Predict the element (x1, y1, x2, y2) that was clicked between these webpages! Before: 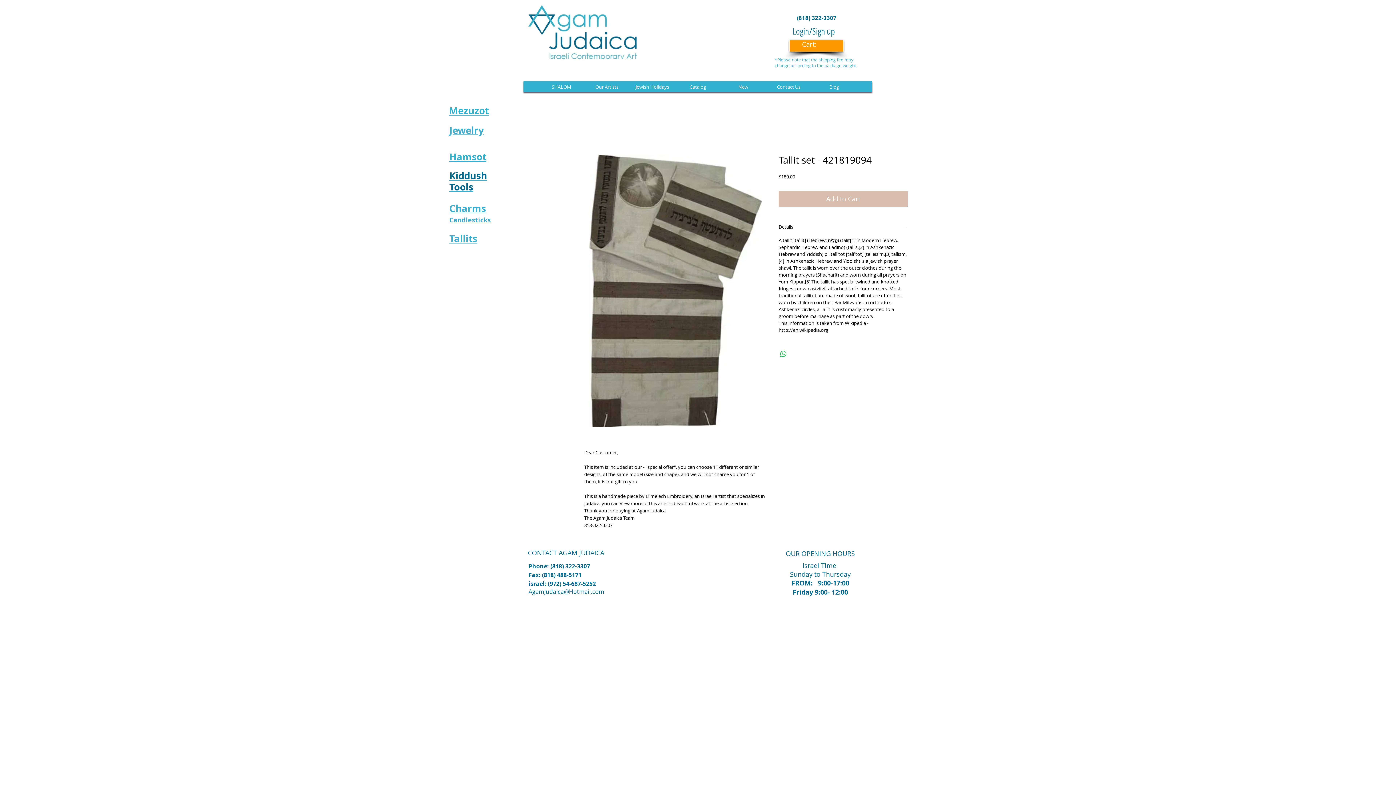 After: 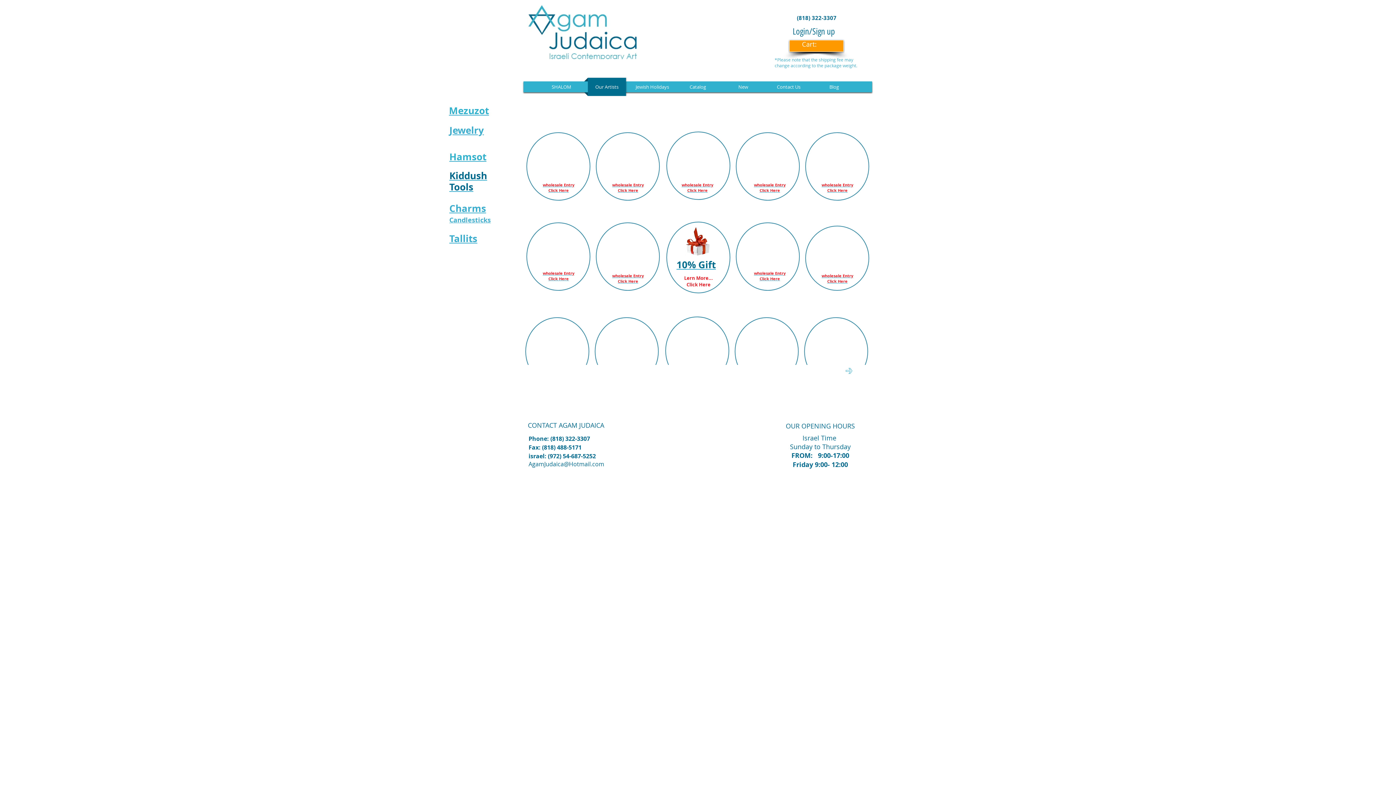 Action: bbox: (584, 77, 629, 96) label: Our Artists